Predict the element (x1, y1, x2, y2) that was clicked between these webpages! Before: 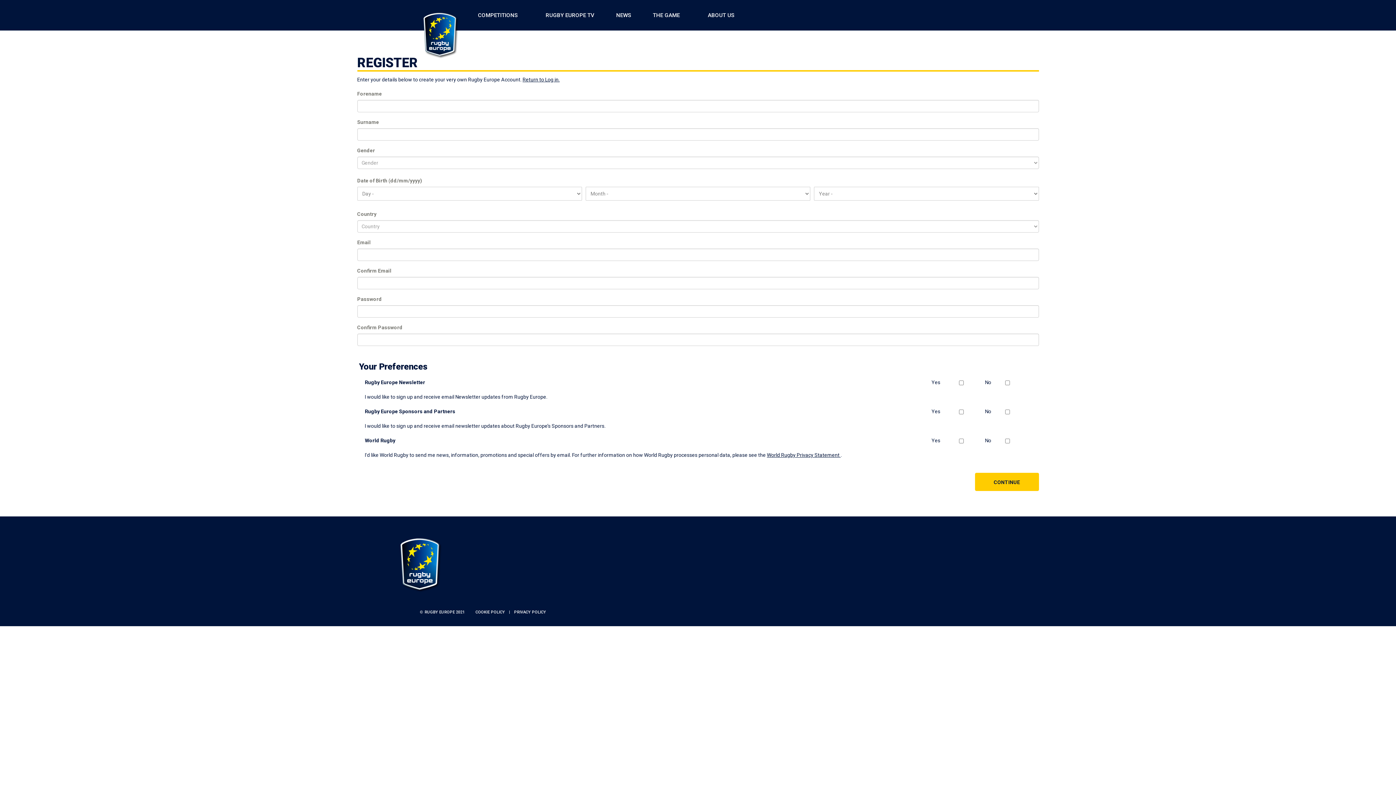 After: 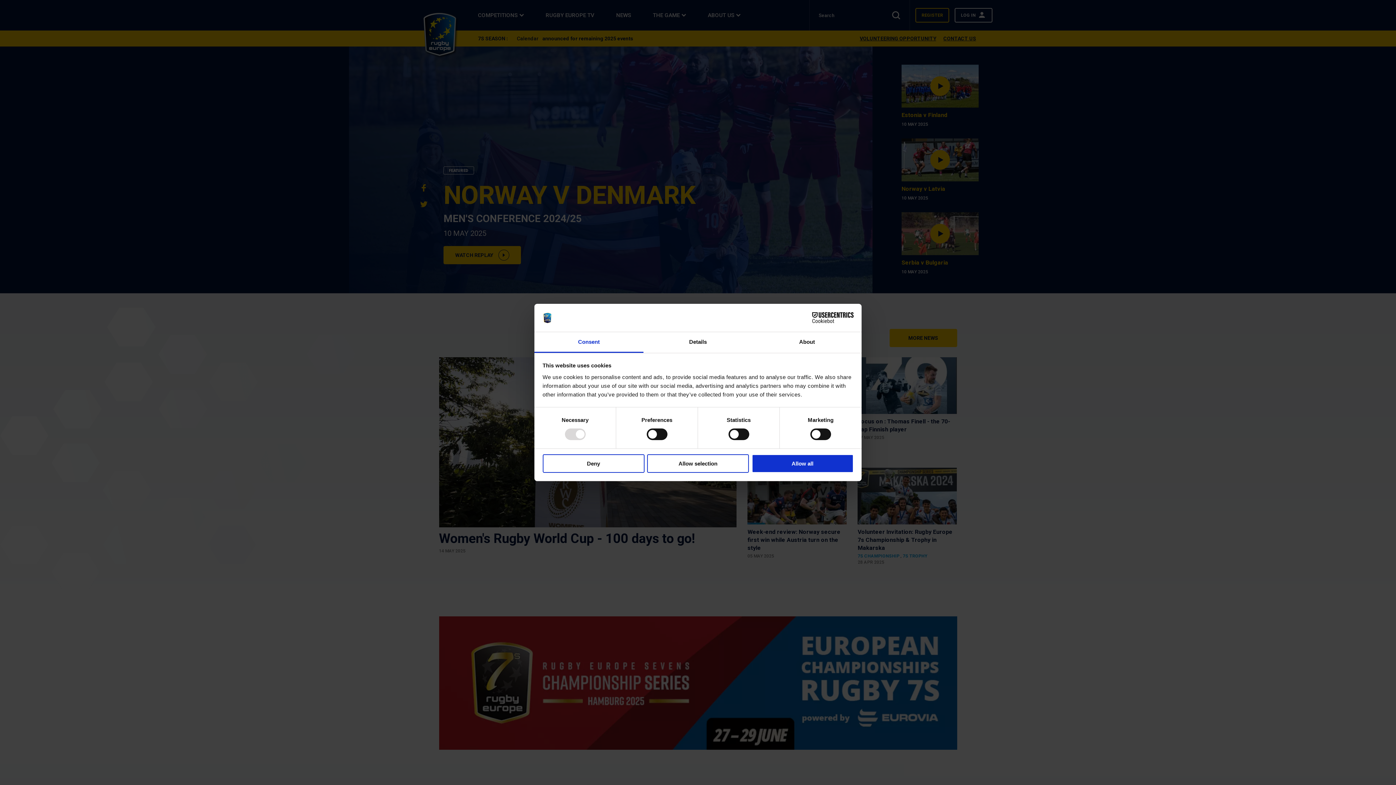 Action: label: Rugby Europe bbox: (420, 10, 460, 61)